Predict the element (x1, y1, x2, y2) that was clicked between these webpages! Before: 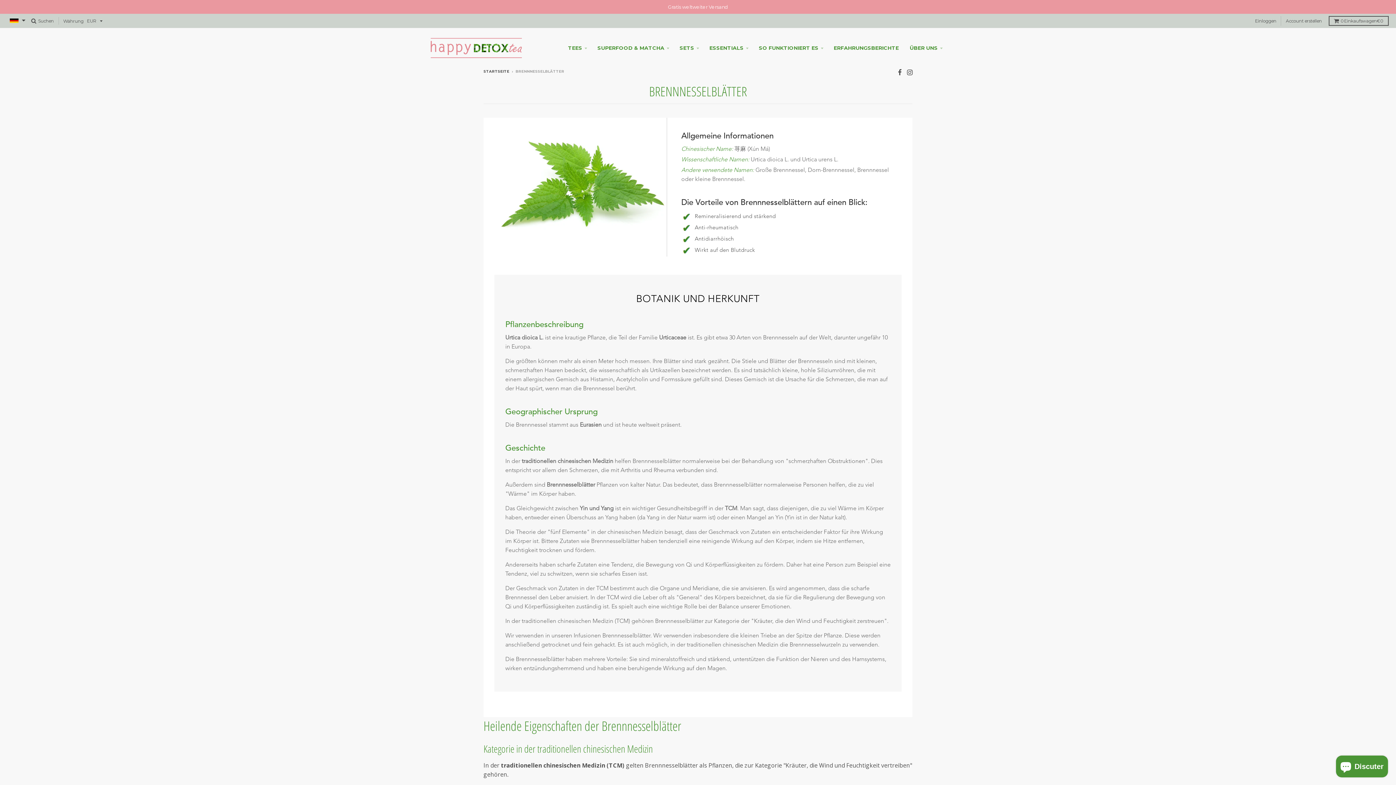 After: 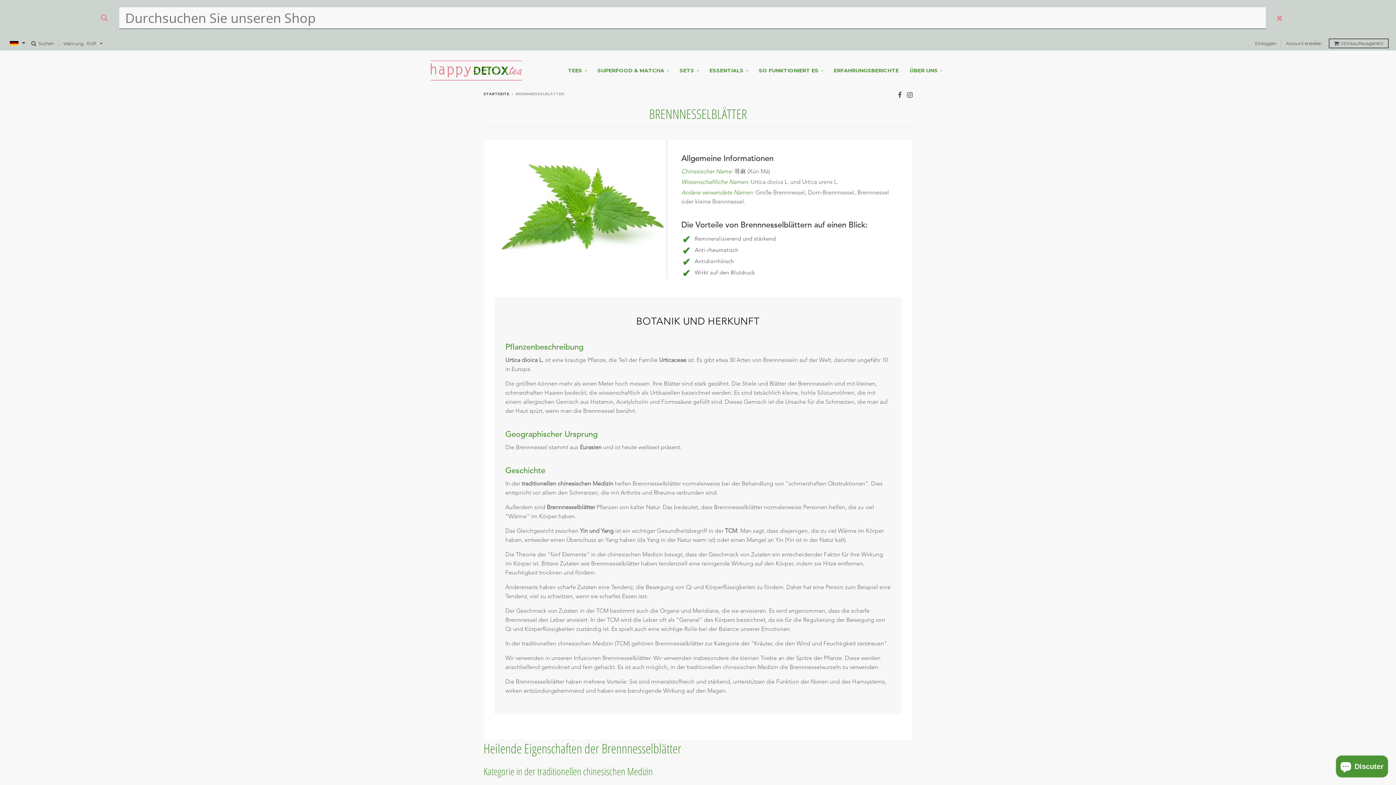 Action: bbox: (29, 16, 56, 25) label:  Suchen